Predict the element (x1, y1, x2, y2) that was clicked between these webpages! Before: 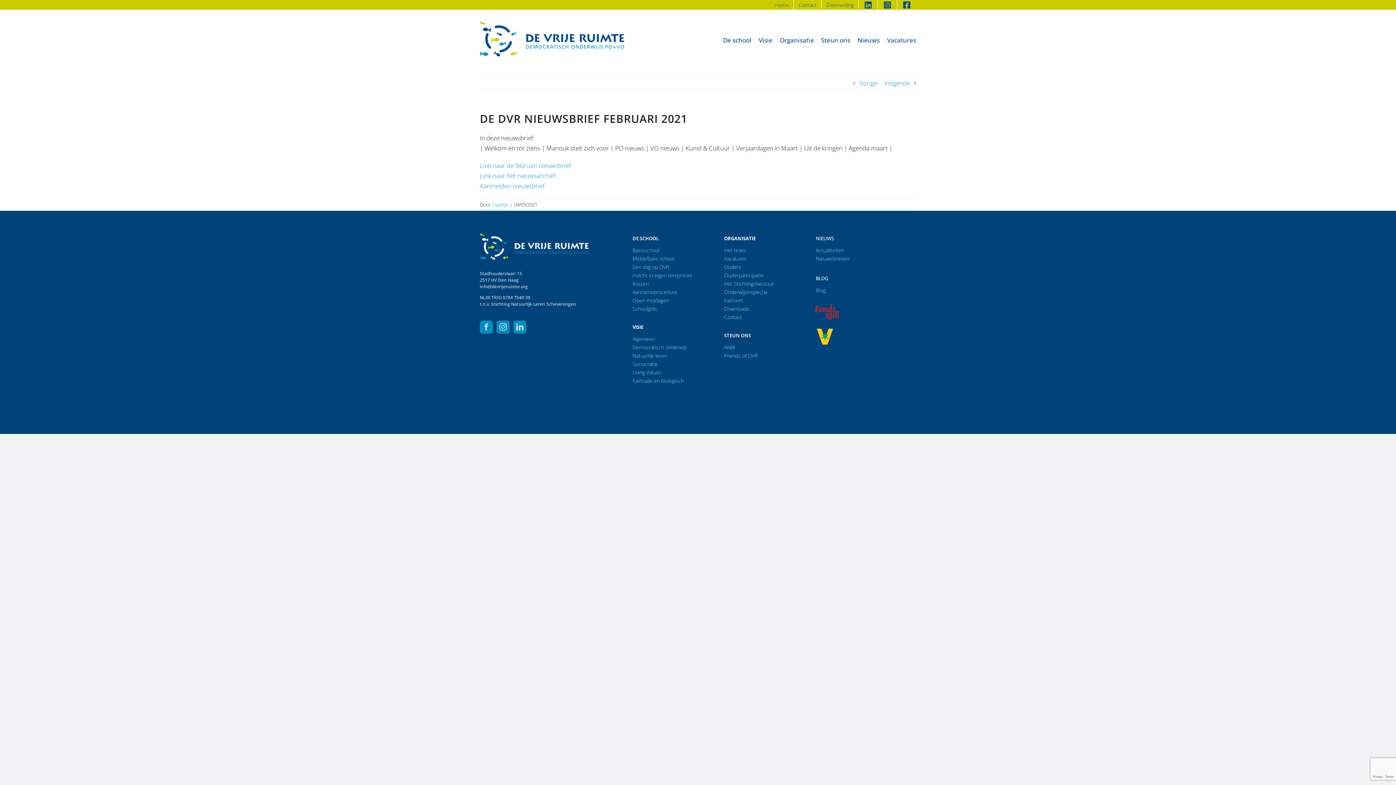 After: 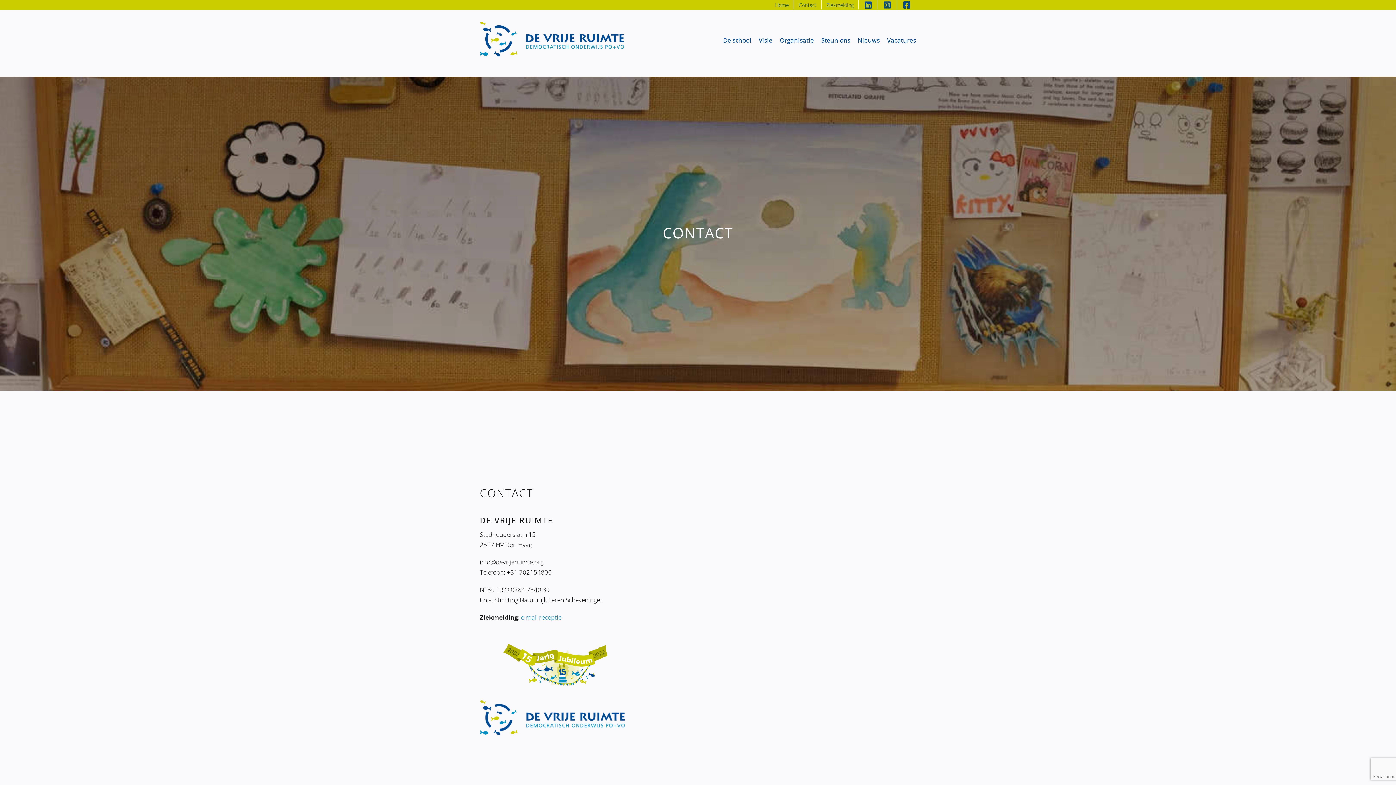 Action: label: Contact bbox: (794, 0, 821, 9)